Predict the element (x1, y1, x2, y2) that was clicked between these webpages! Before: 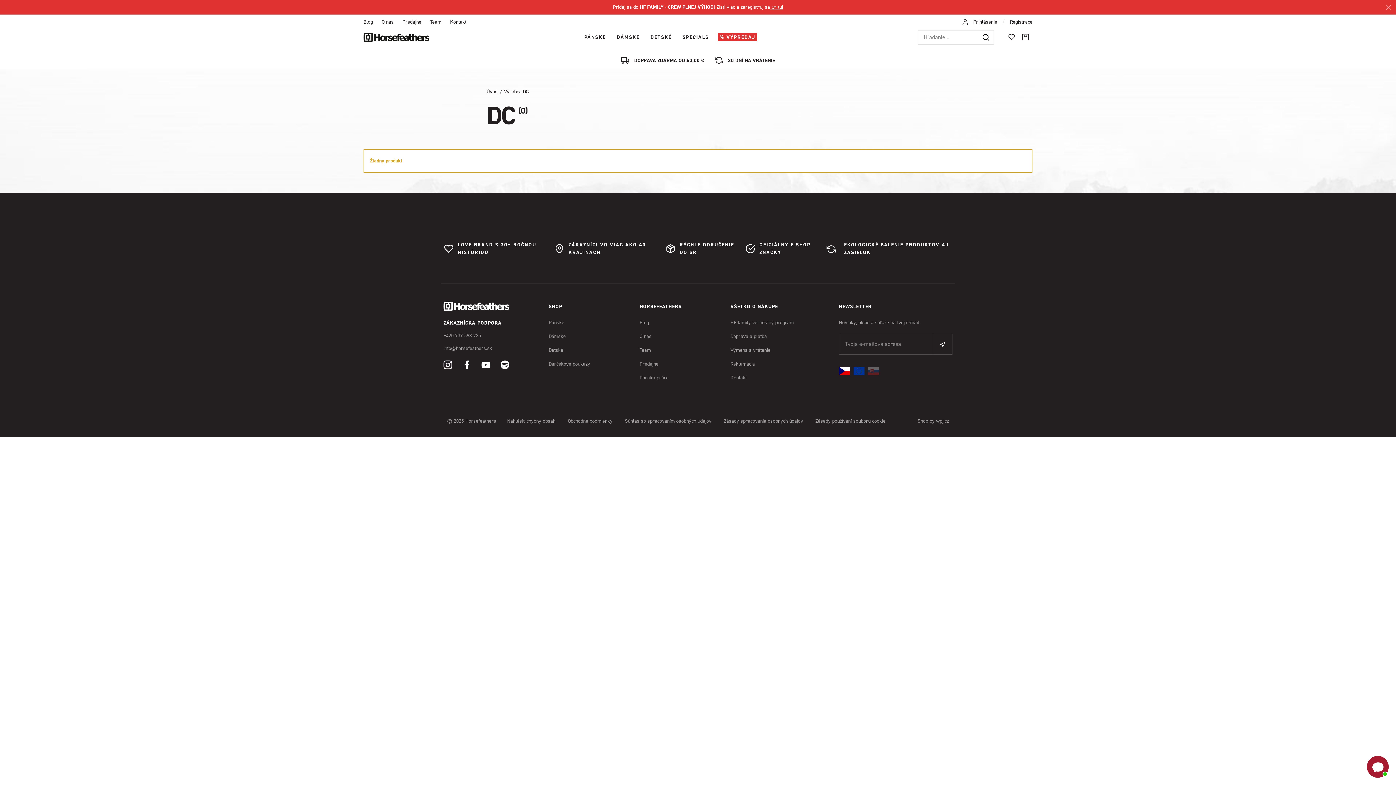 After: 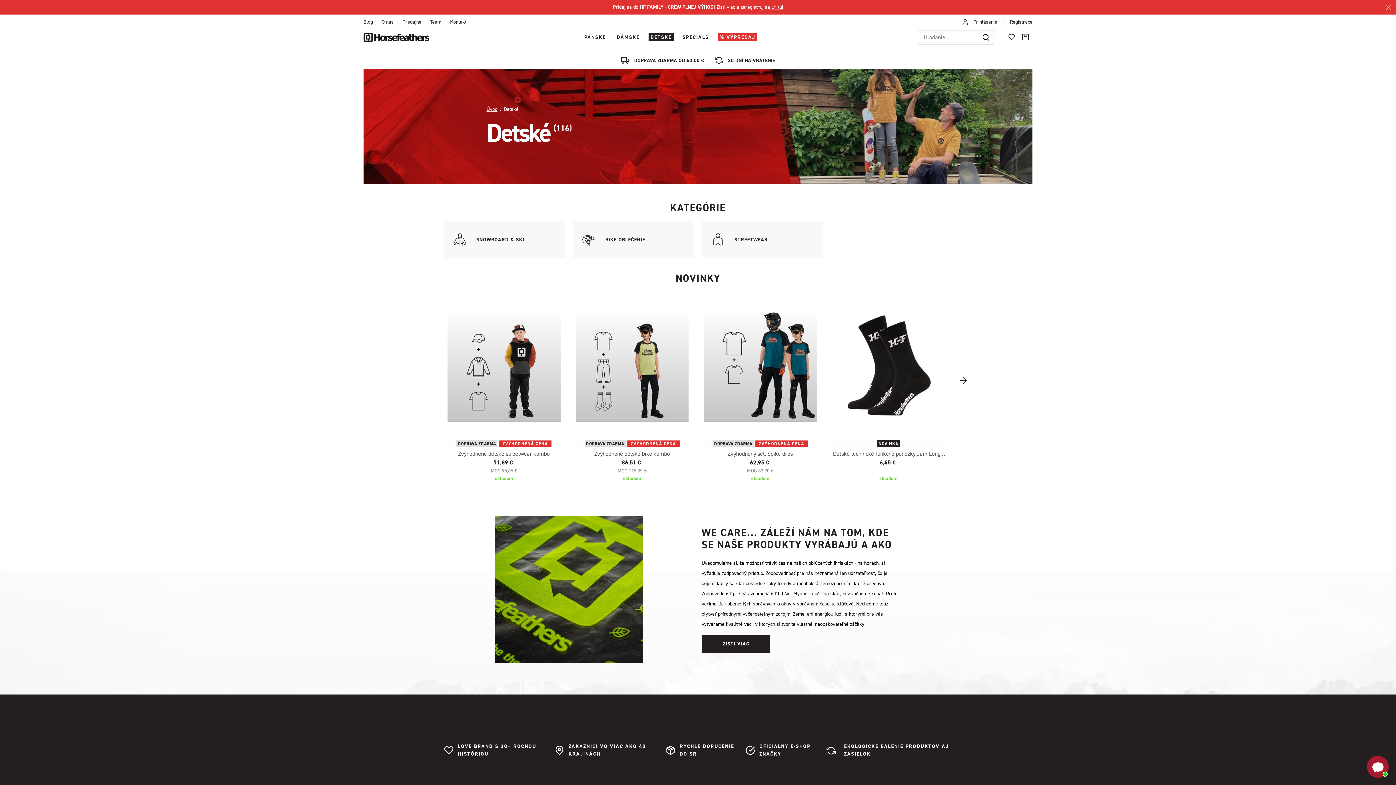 Action: bbox: (548, 346, 563, 353) label: Detské